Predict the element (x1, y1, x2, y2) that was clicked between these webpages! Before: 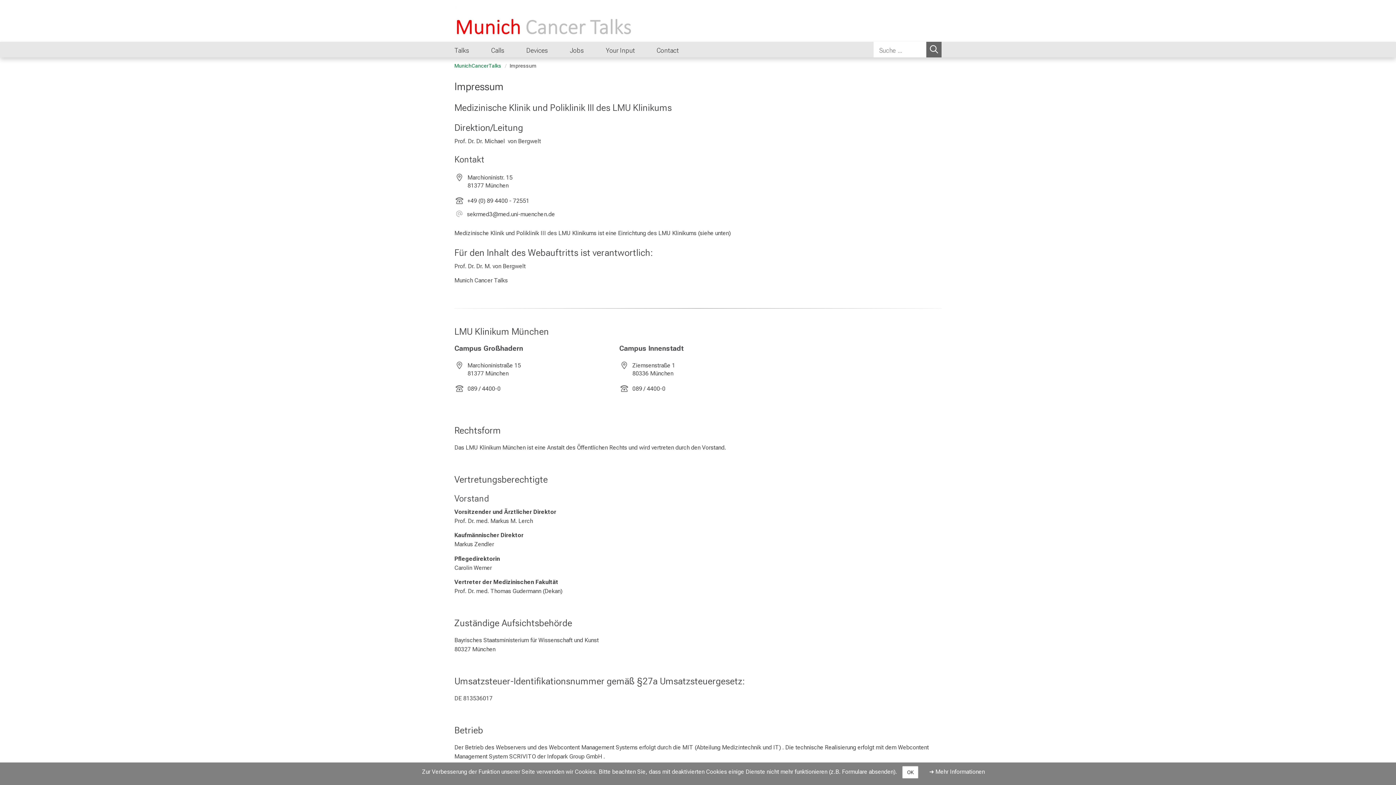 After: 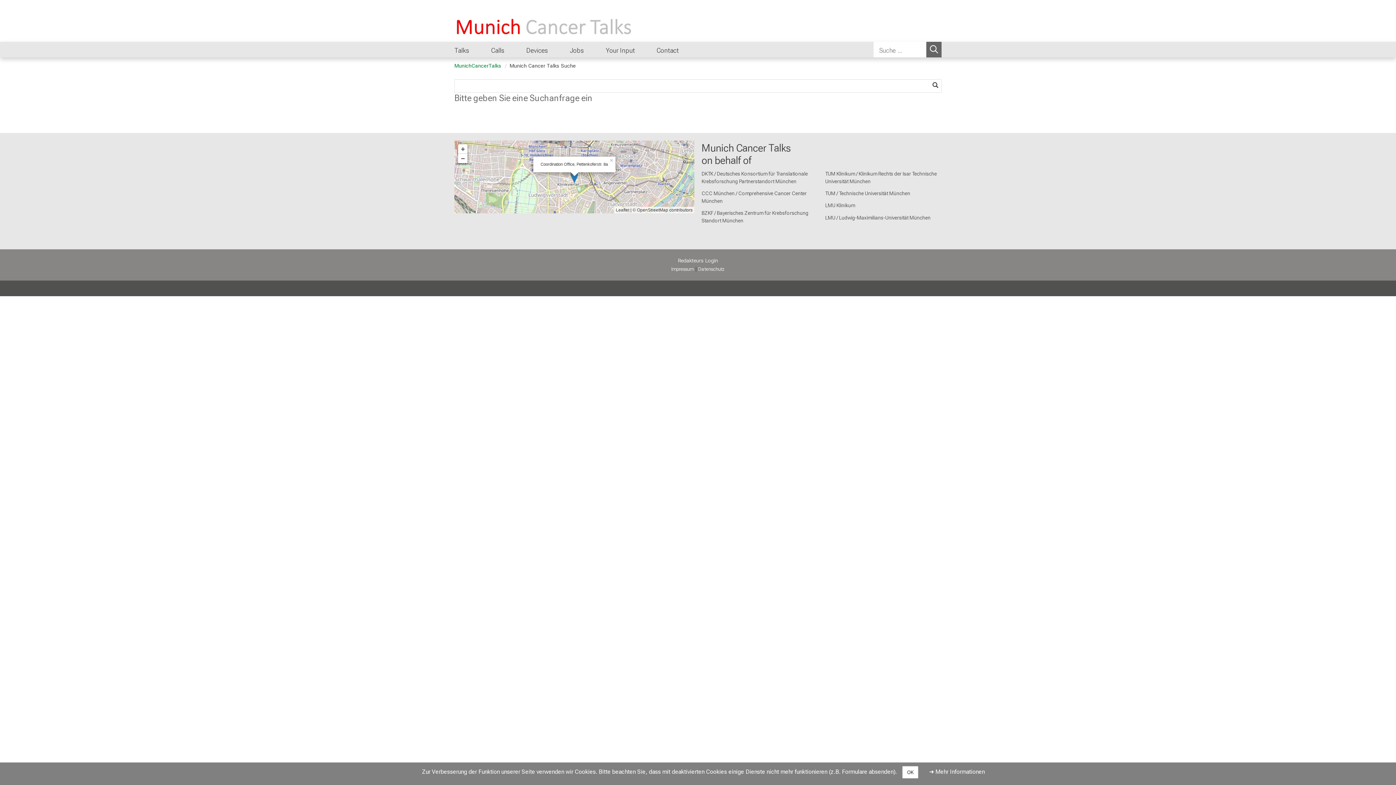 Action: label: Suchen bbox: (926, 41, 941, 57)